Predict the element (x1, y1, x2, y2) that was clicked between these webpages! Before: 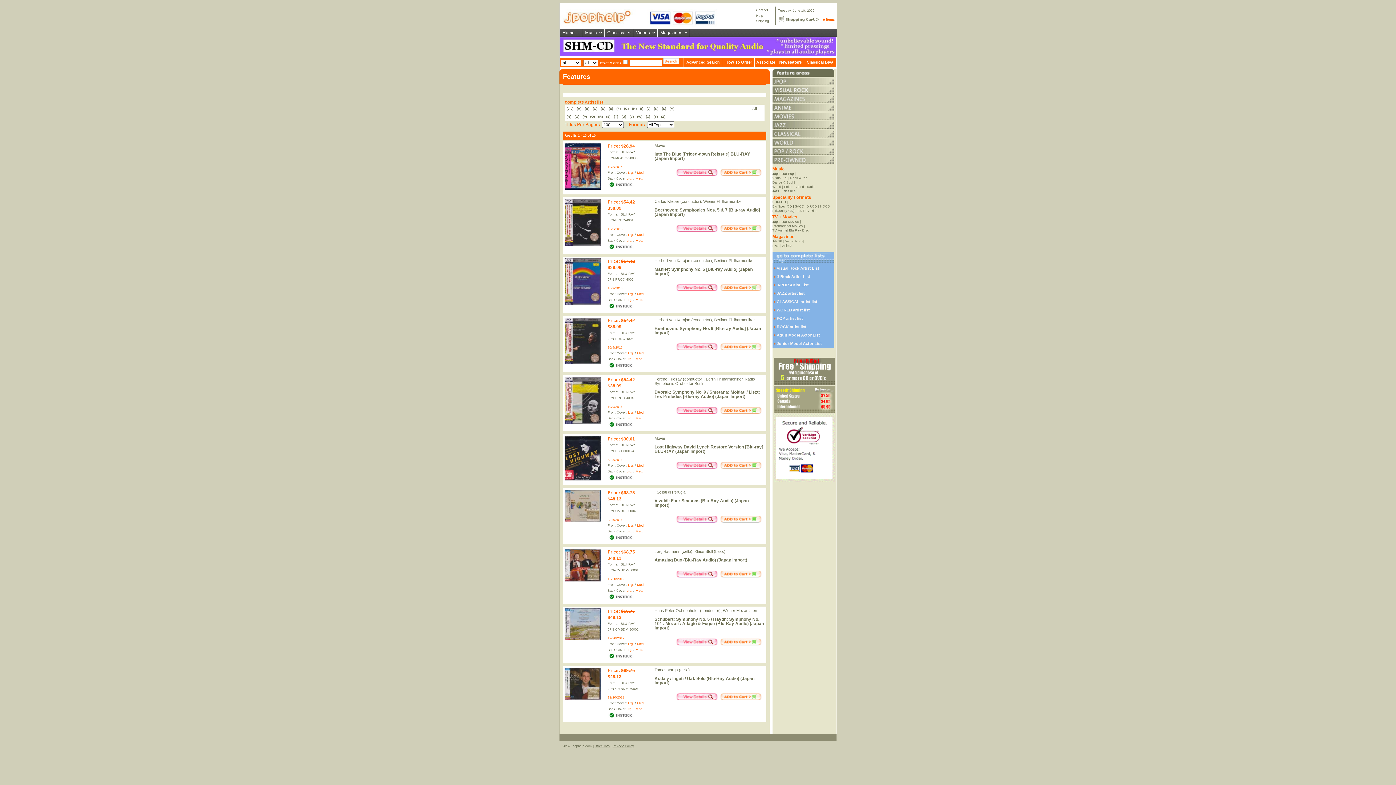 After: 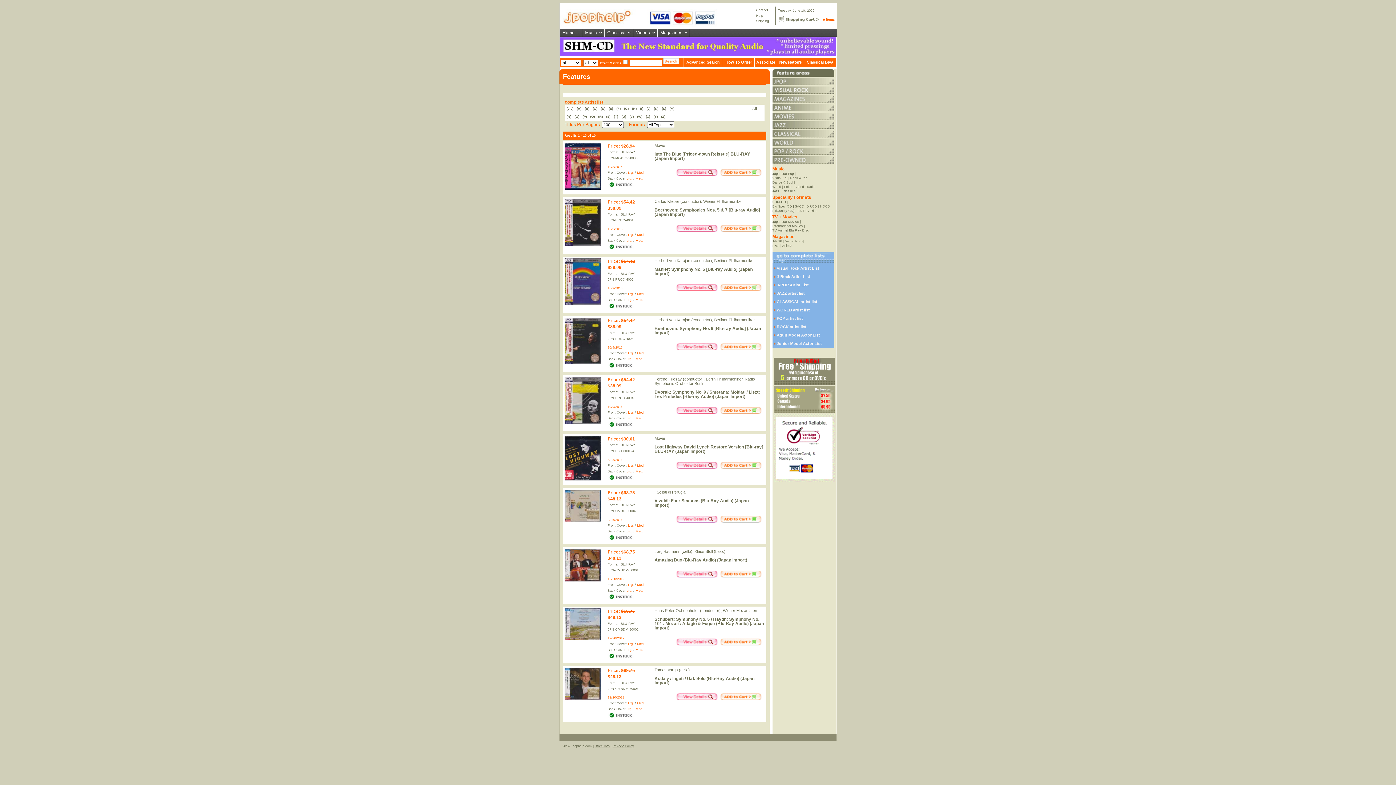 Action: bbox: (564, 188, 600, 192)